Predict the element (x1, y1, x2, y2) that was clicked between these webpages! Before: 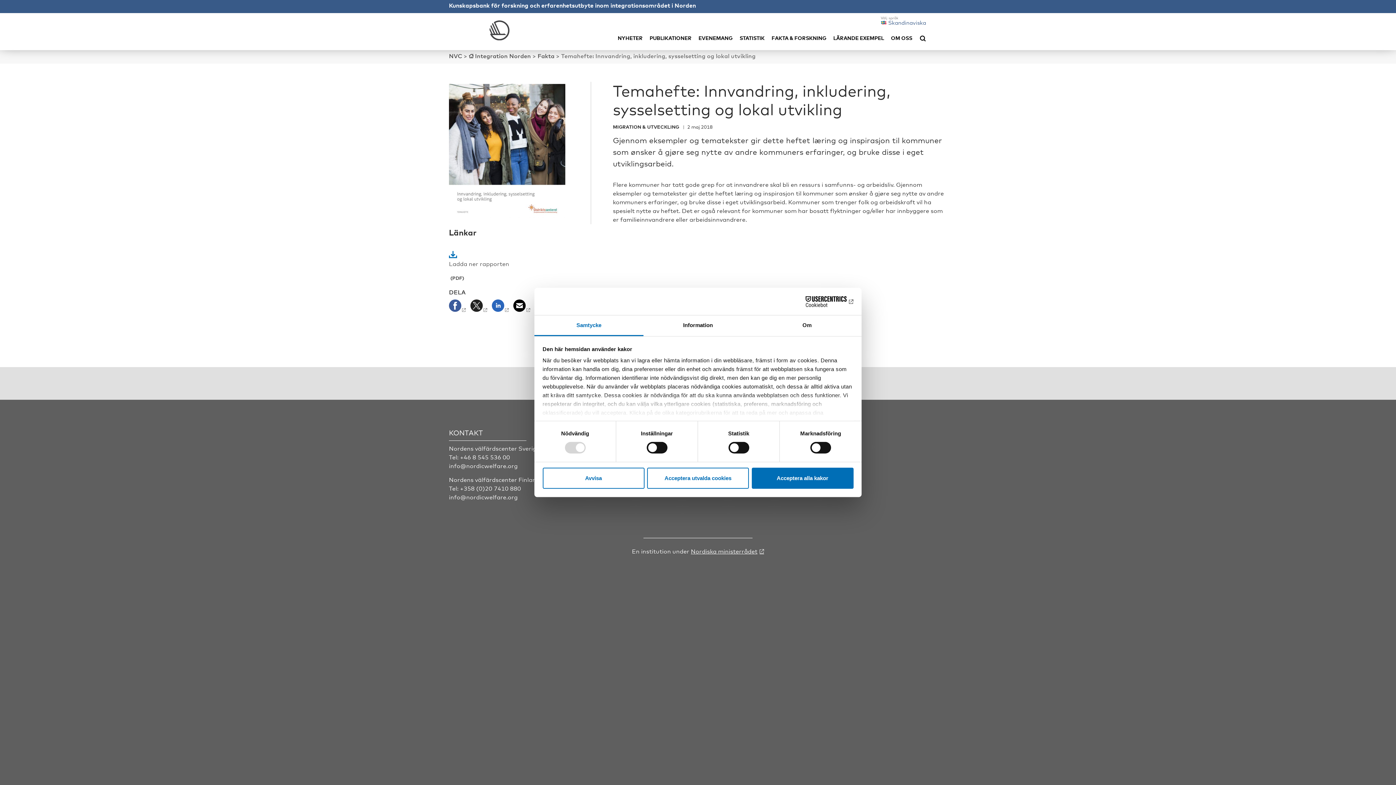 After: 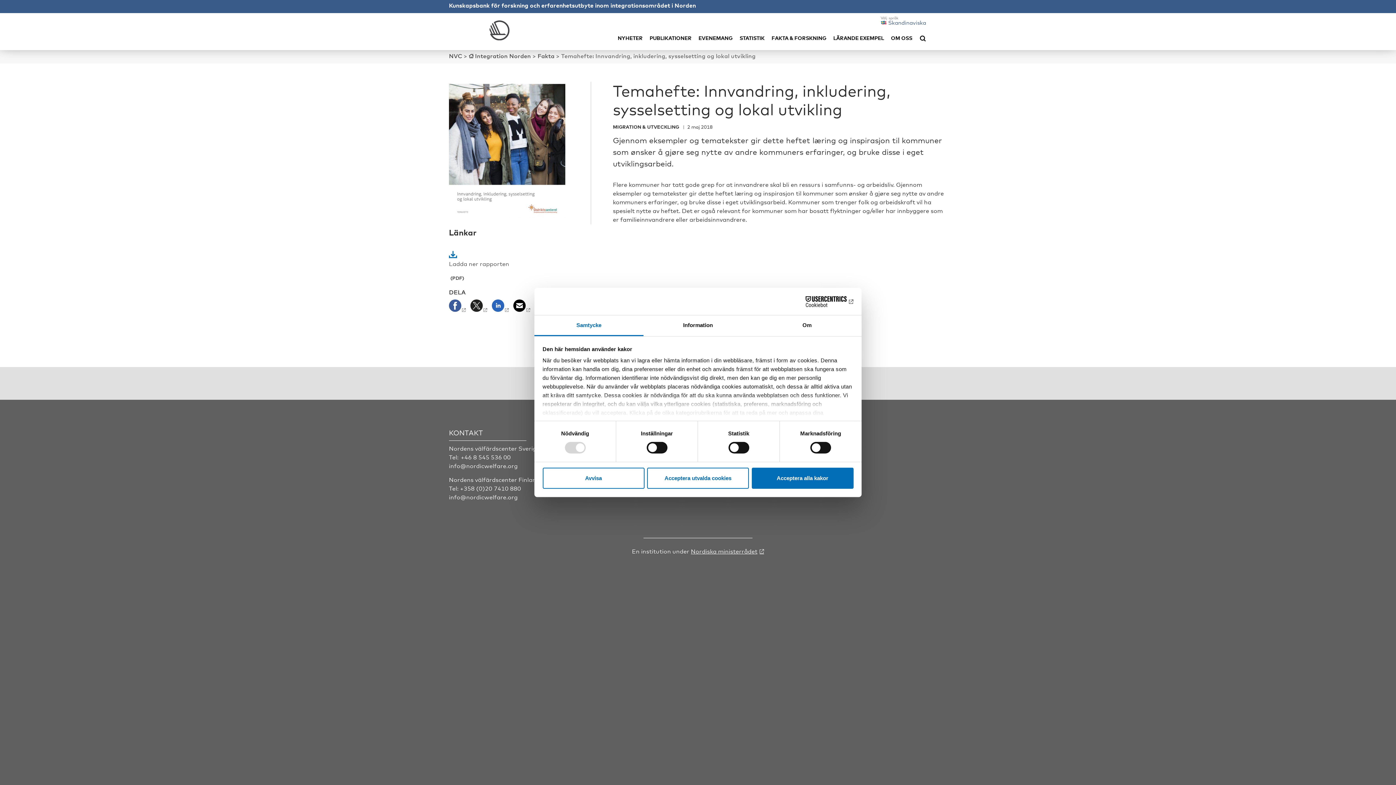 Action: bbox: (460, 453, 510, 462) label: +46 8 545 536 00